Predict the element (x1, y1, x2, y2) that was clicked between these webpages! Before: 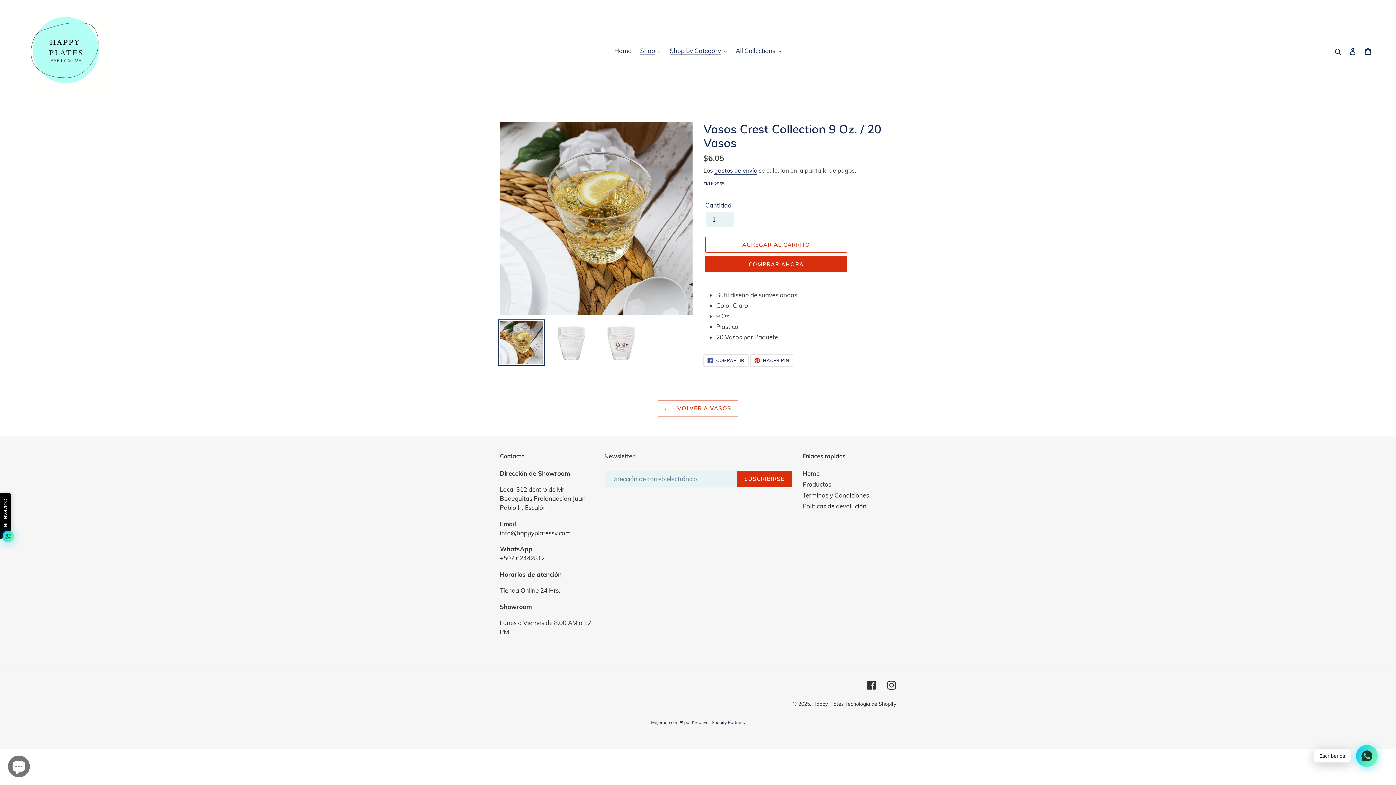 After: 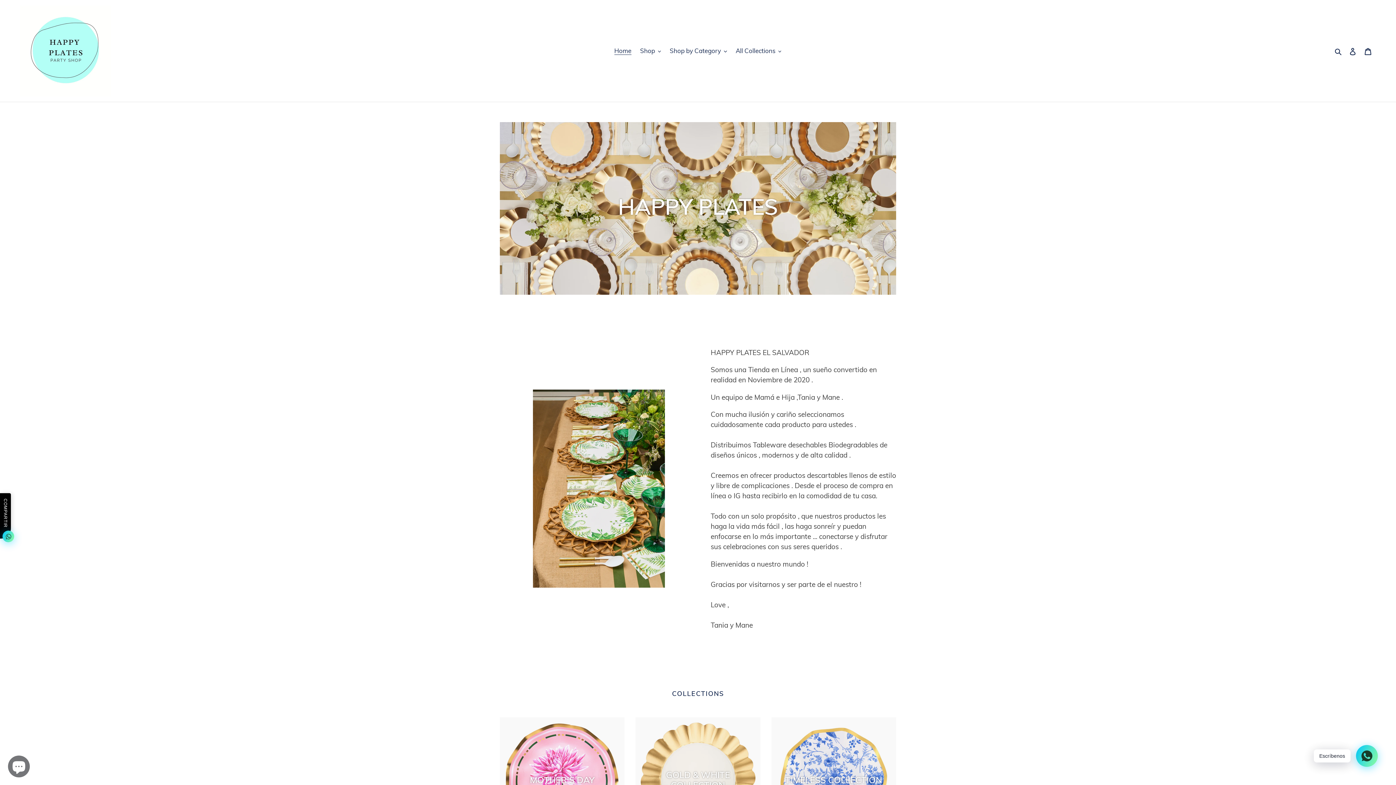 Action: bbox: (20, 5, 358, 96)